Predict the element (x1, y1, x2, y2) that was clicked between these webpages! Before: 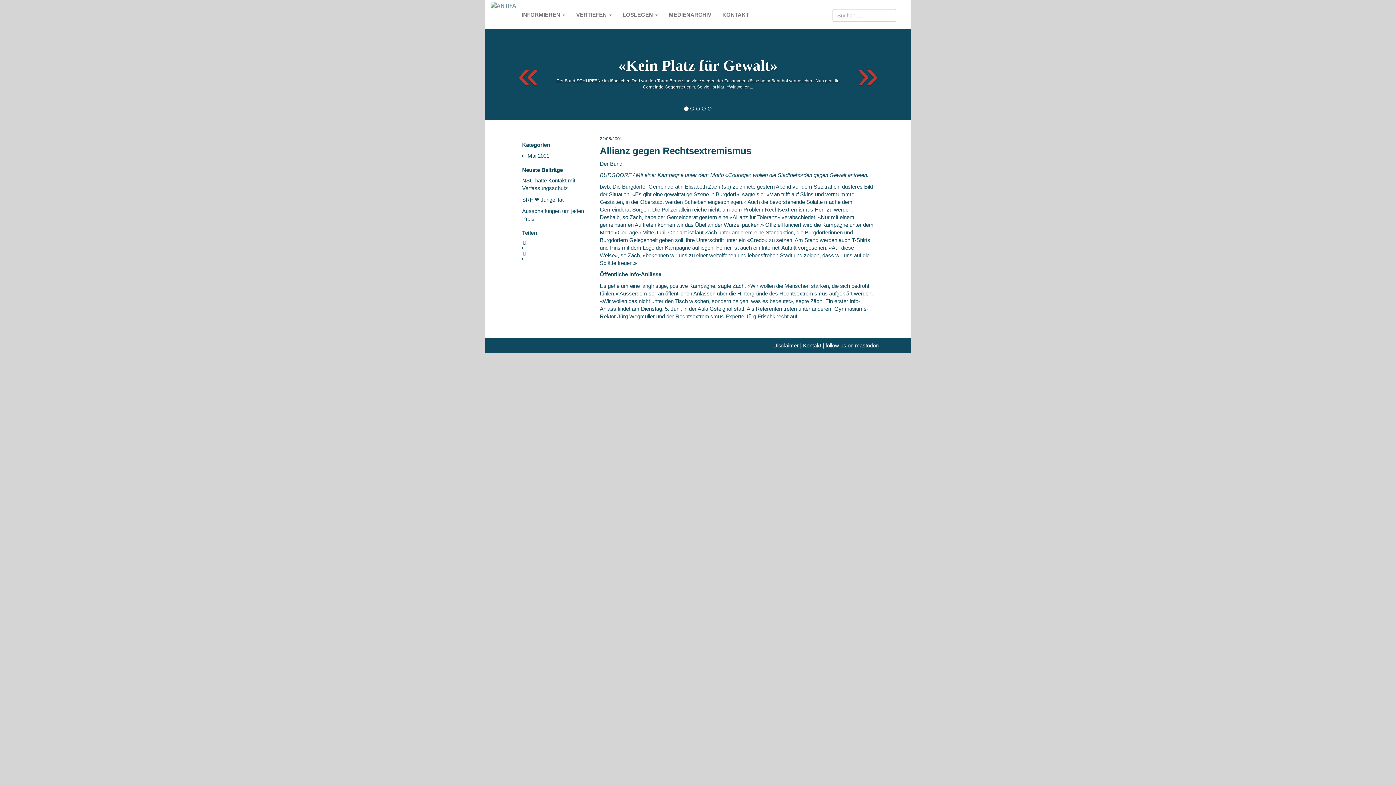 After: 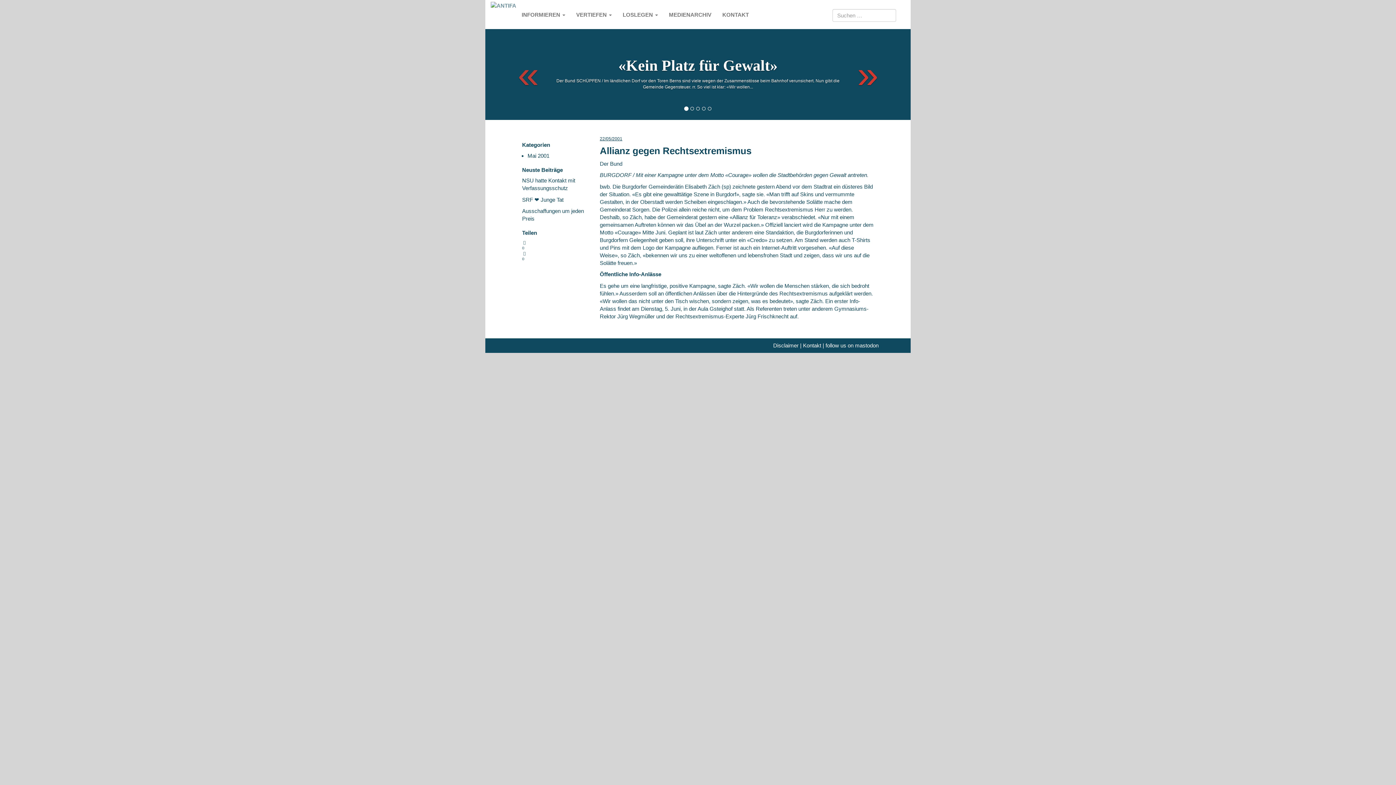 Action: label: Next bbox: (843, 29, 905, 120)